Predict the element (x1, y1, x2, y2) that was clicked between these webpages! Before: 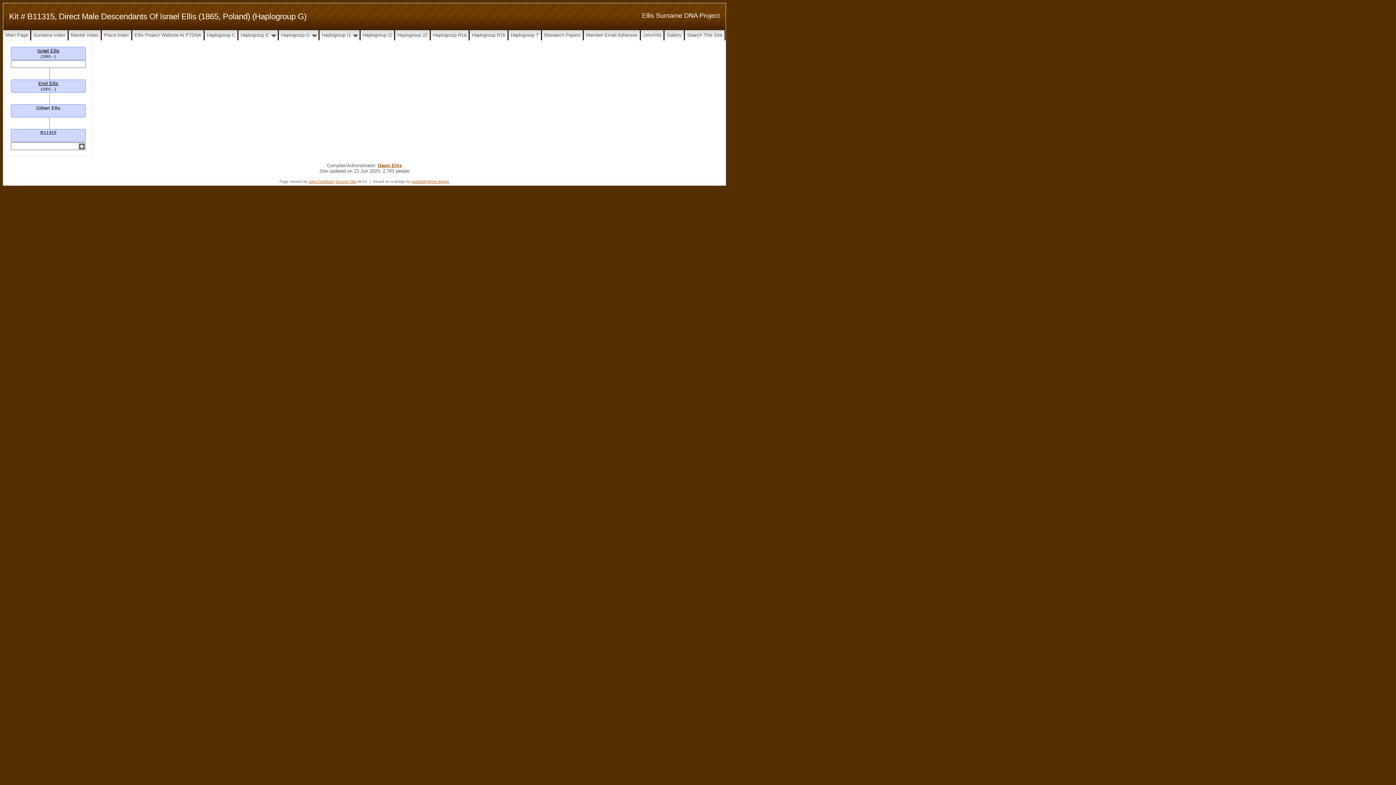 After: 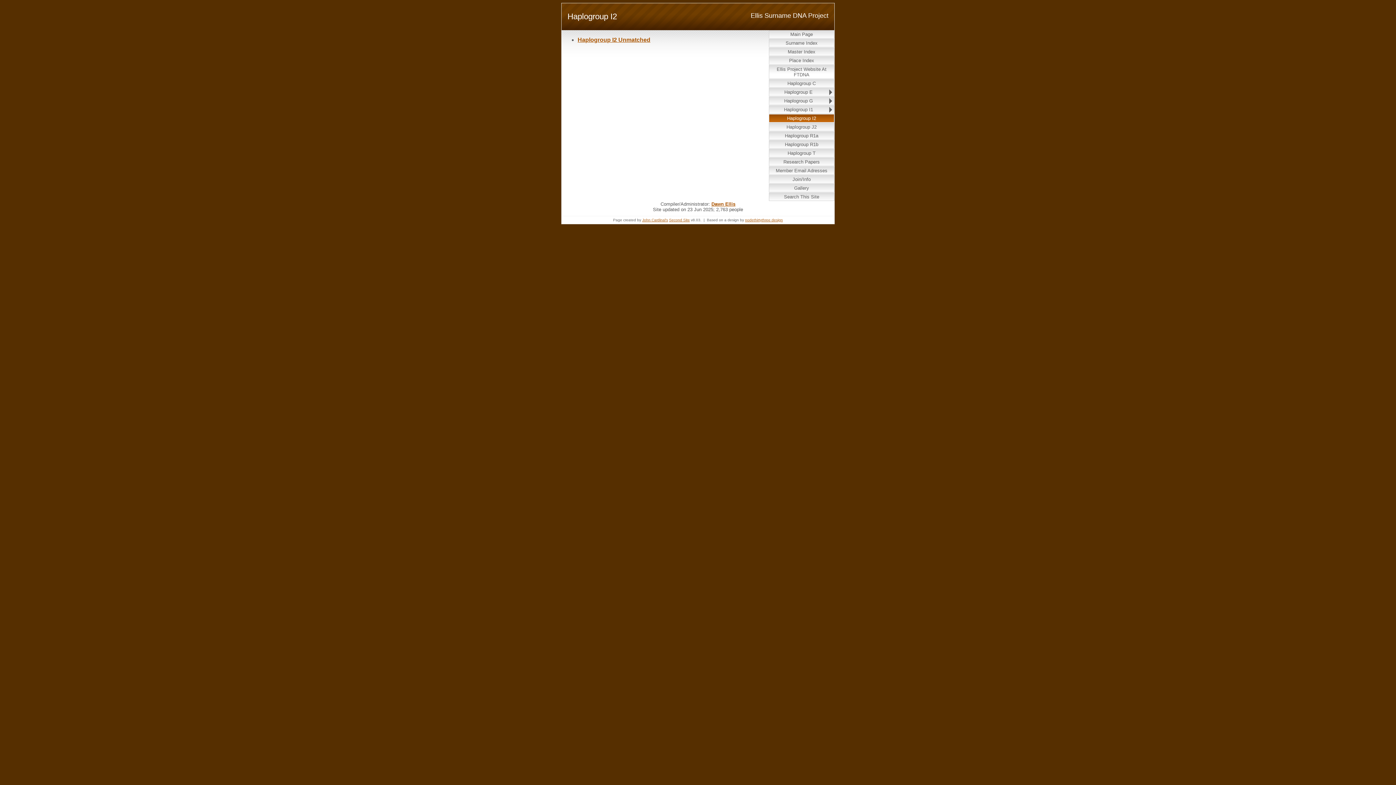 Action: label: Haplogroup I2 bbox: (360, 30, 394, 40)